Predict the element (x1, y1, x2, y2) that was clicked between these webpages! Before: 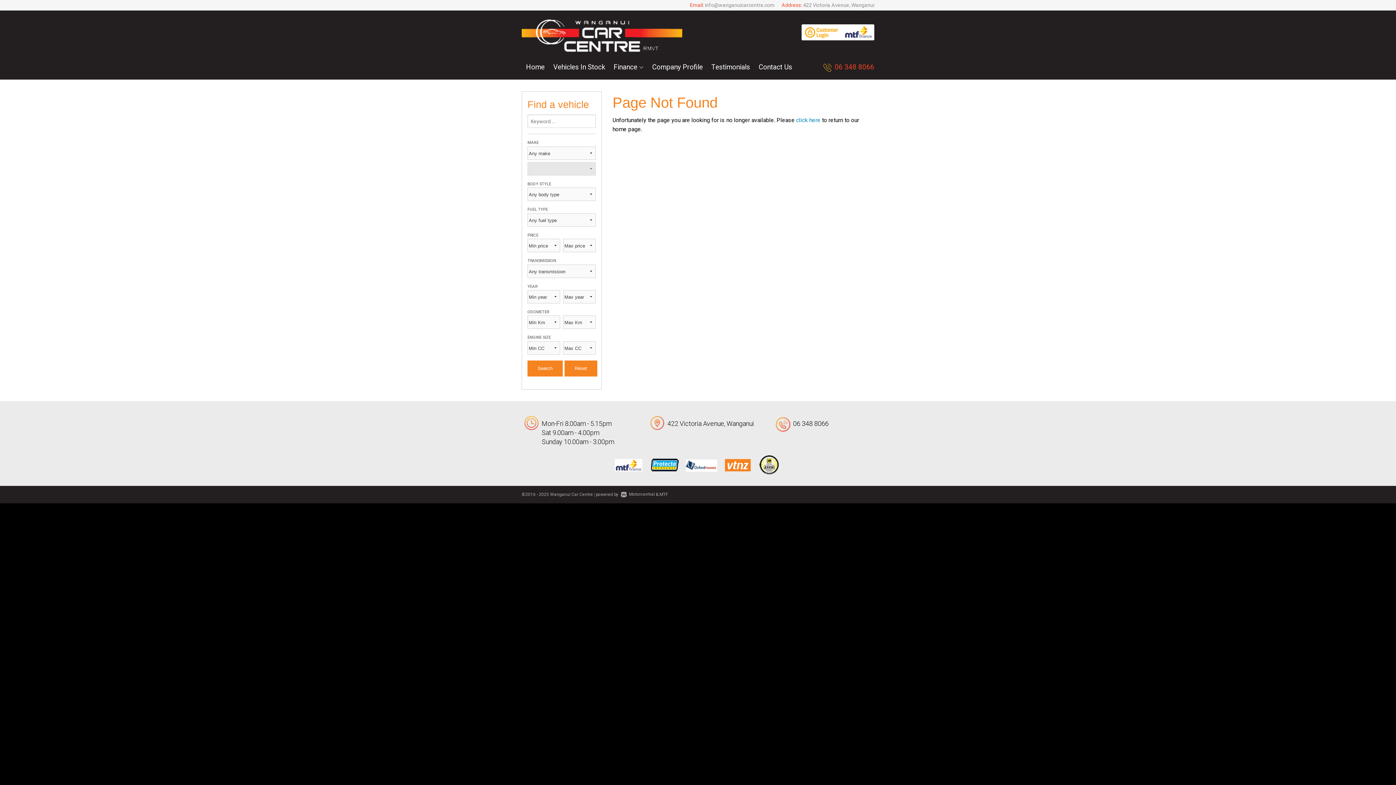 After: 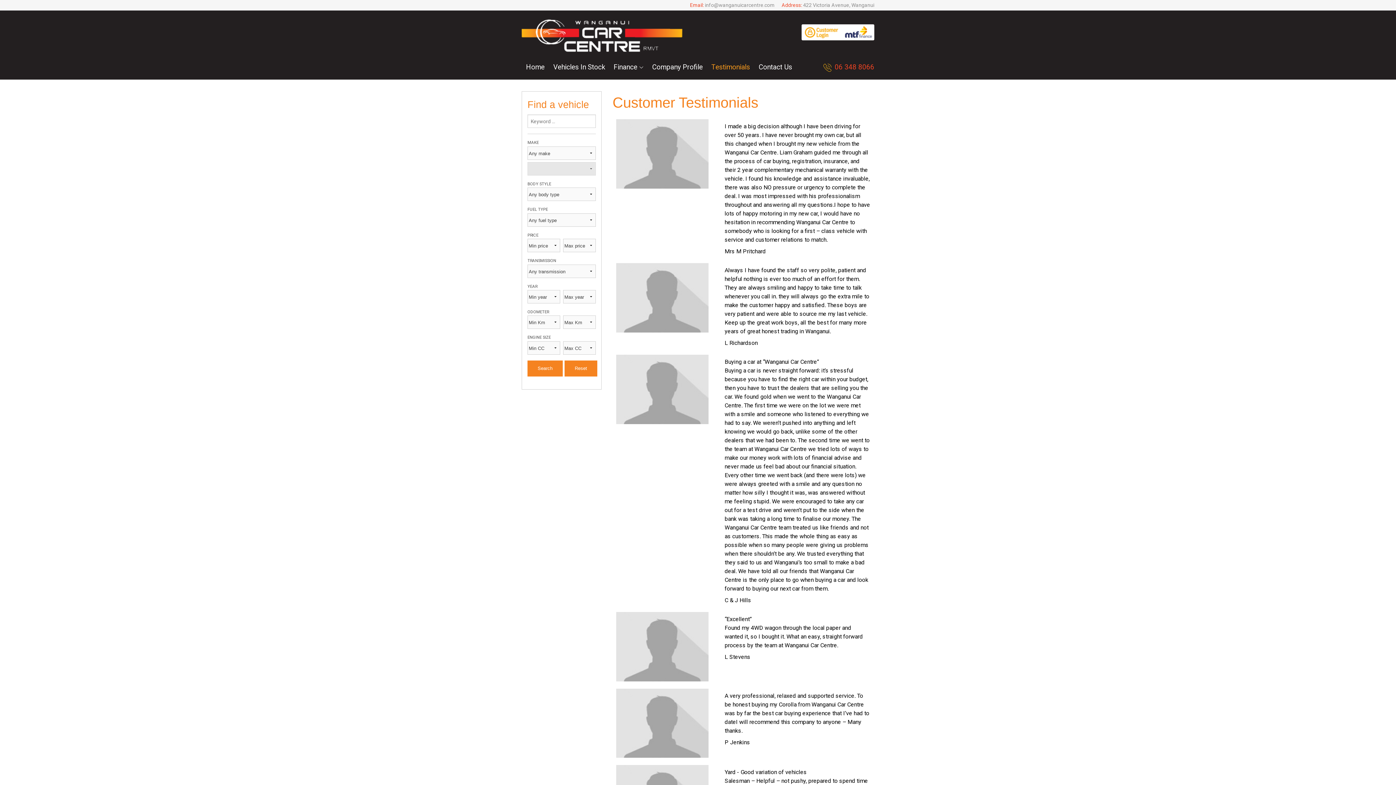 Action: bbox: (707, 54, 754, 79) label: Testimonials